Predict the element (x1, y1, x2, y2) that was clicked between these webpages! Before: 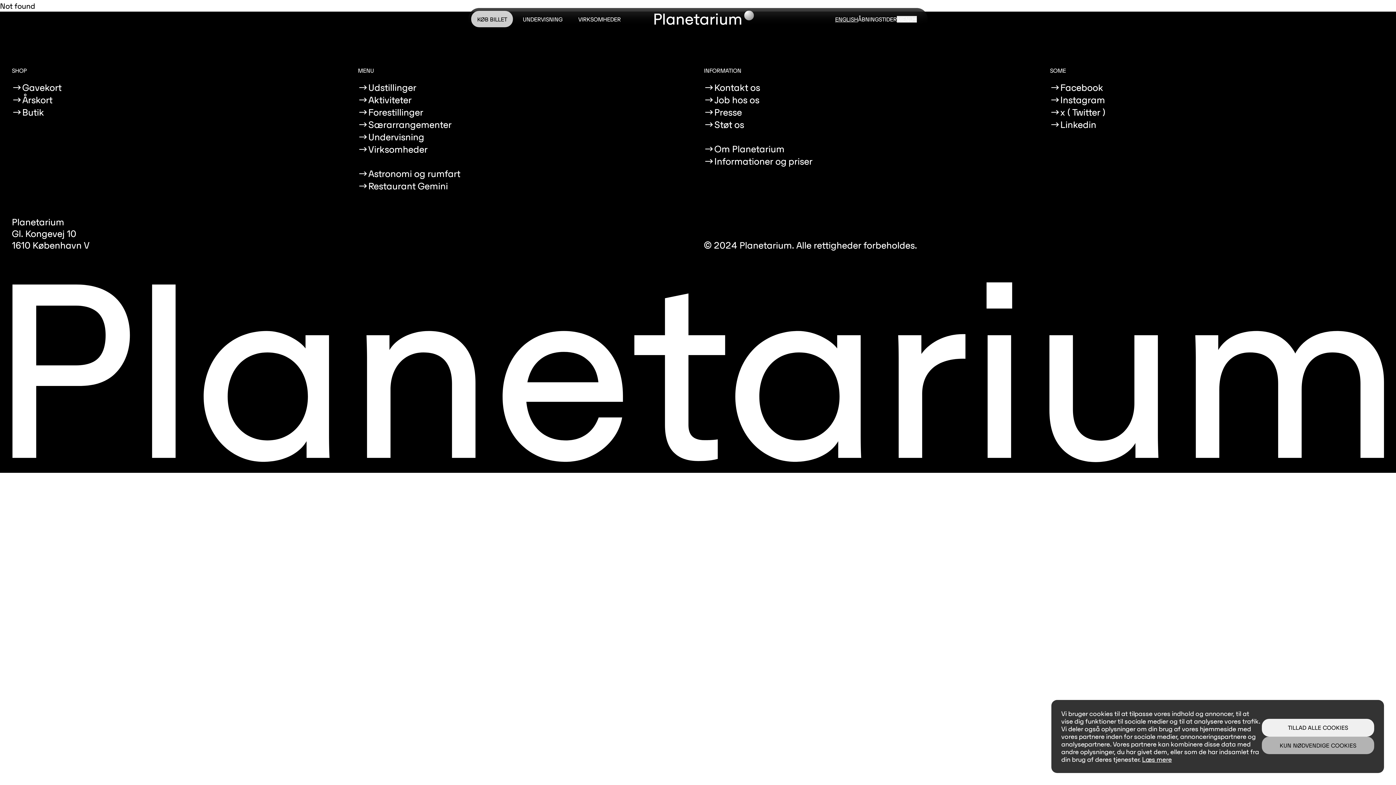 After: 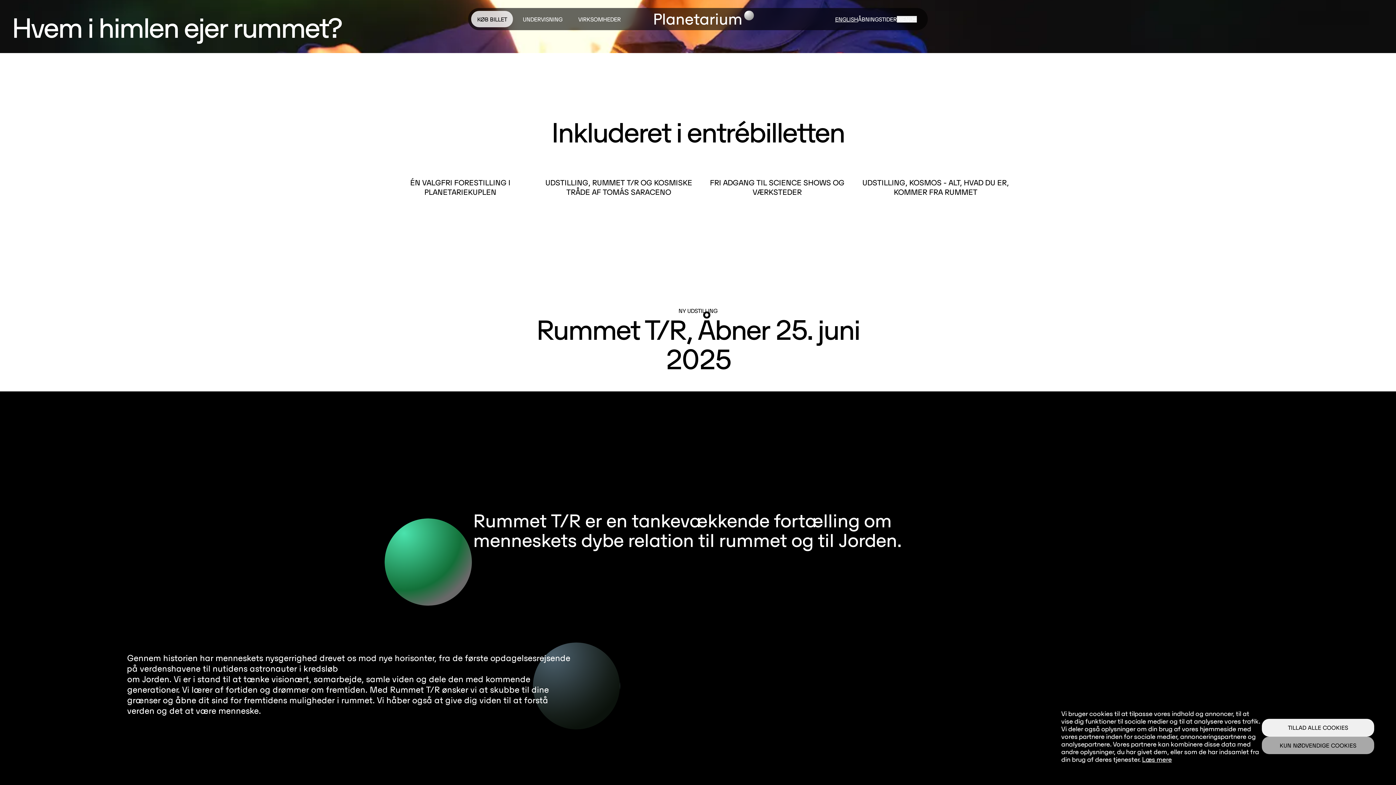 Action: bbox: (654, 13, 741, 25)